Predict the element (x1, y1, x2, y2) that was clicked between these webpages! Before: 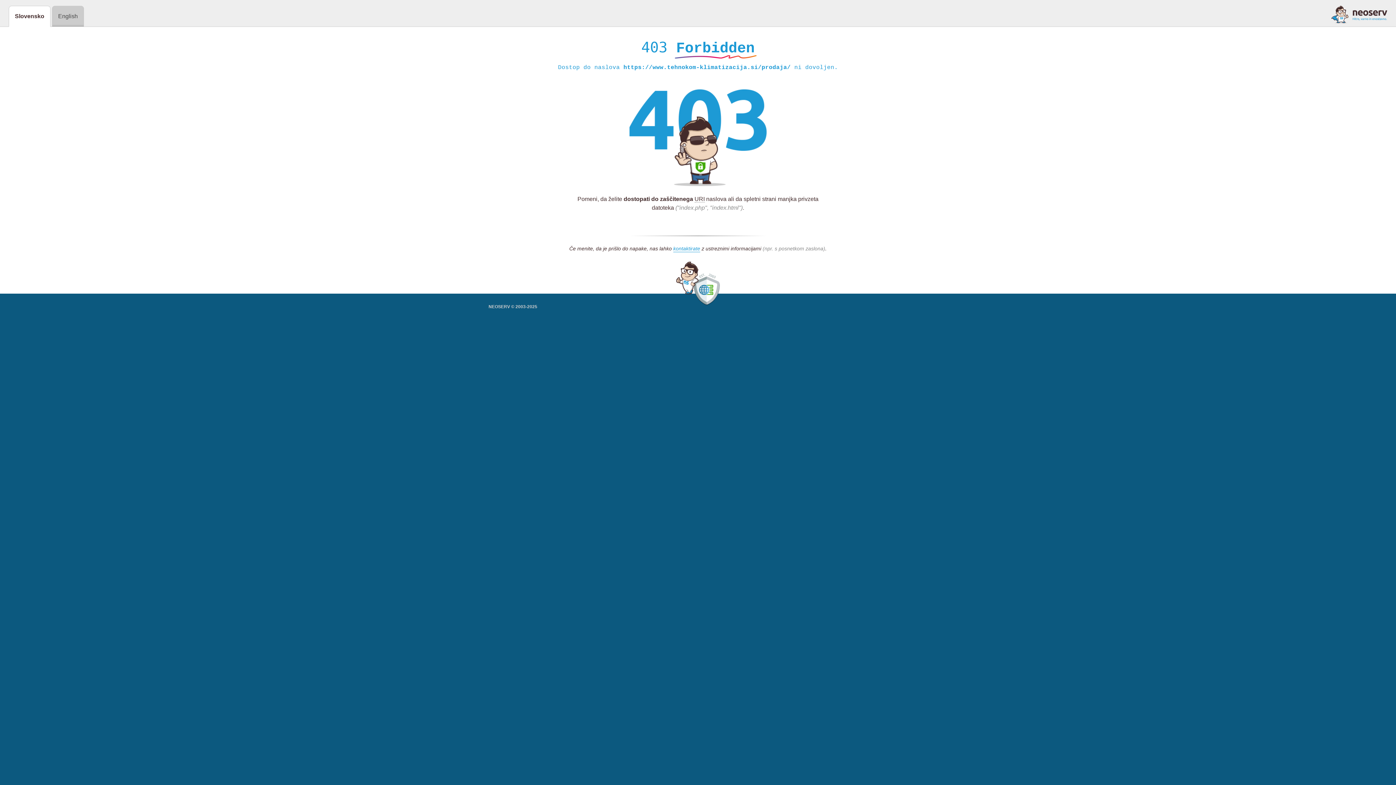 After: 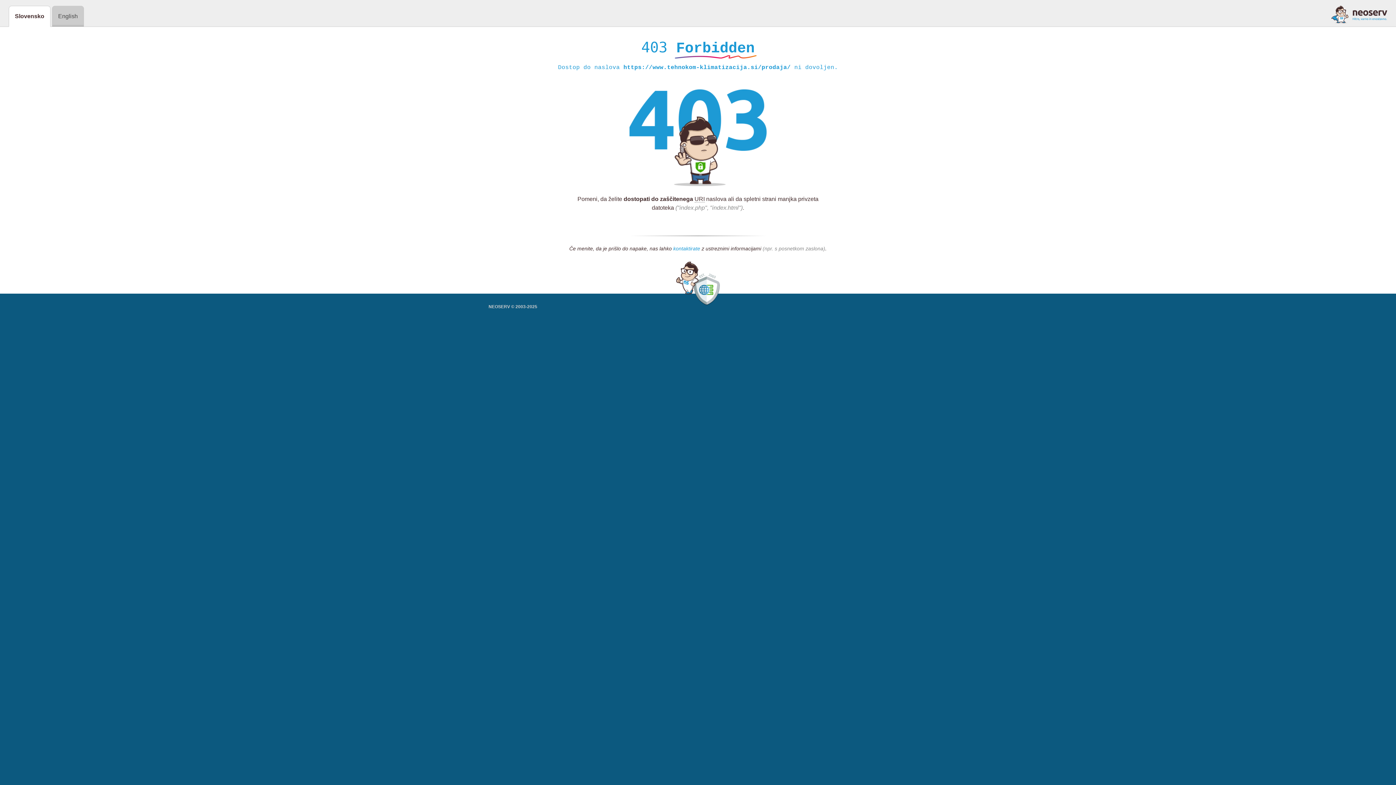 Action: bbox: (673, 245, 700, 252) label: kontaktirate